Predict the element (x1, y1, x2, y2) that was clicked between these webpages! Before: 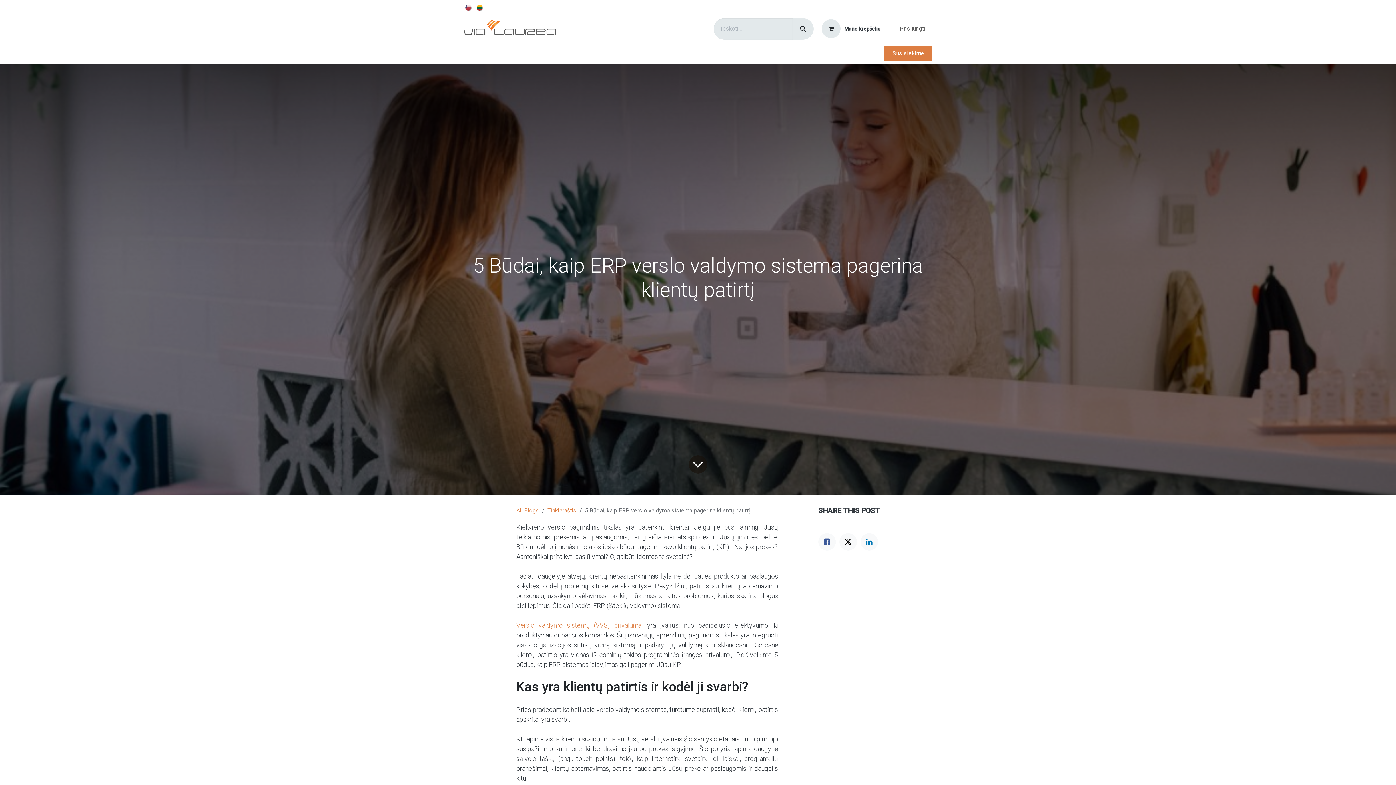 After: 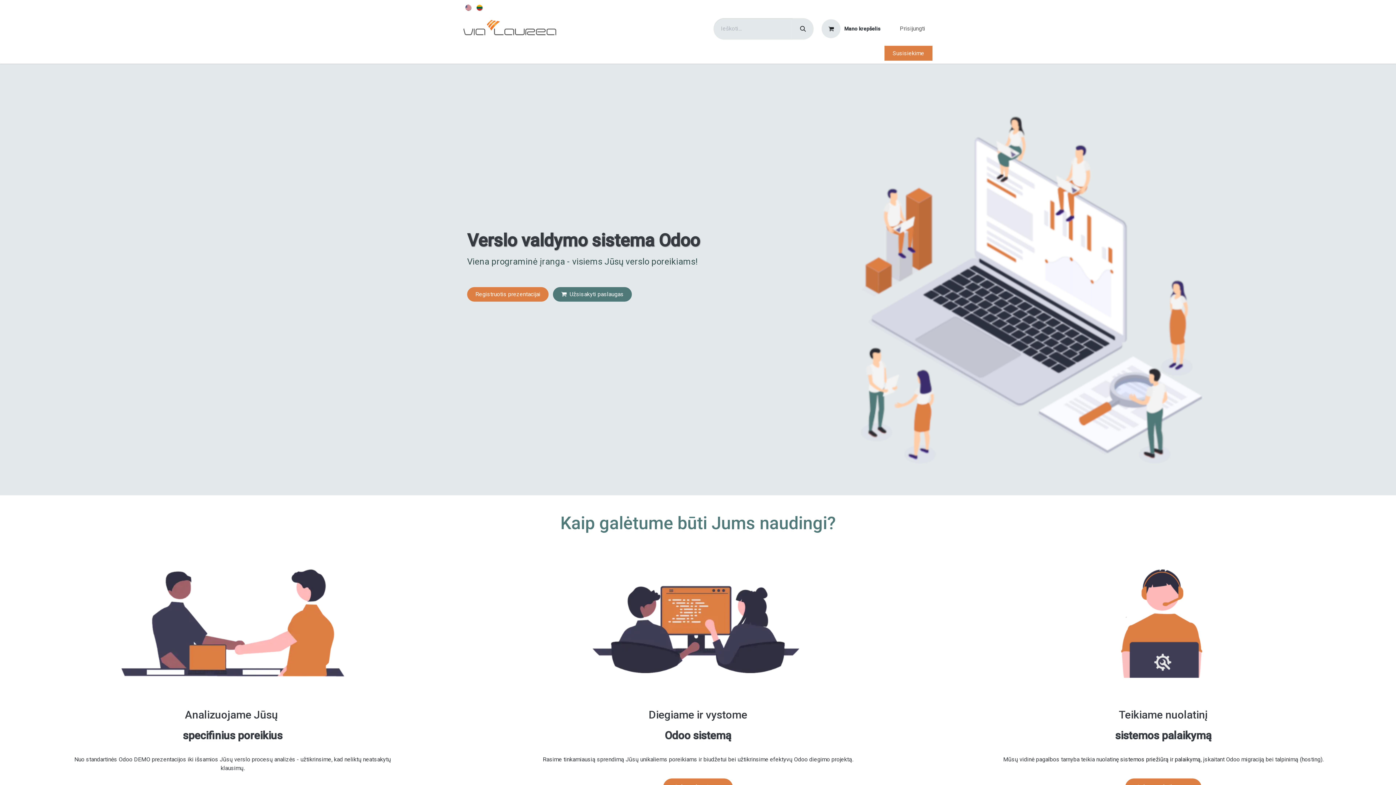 Action: label: Pradžia bbox: (463, 46, 488, 60)